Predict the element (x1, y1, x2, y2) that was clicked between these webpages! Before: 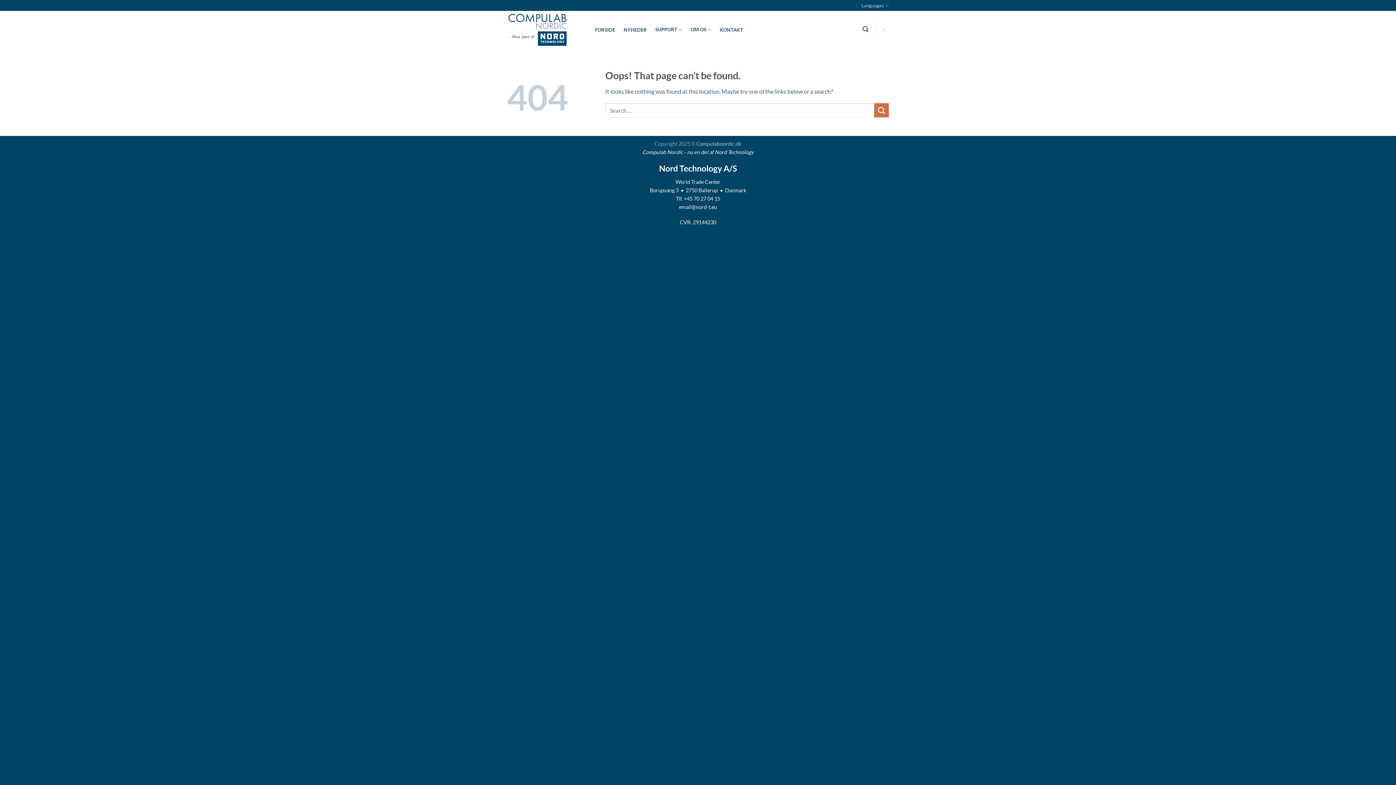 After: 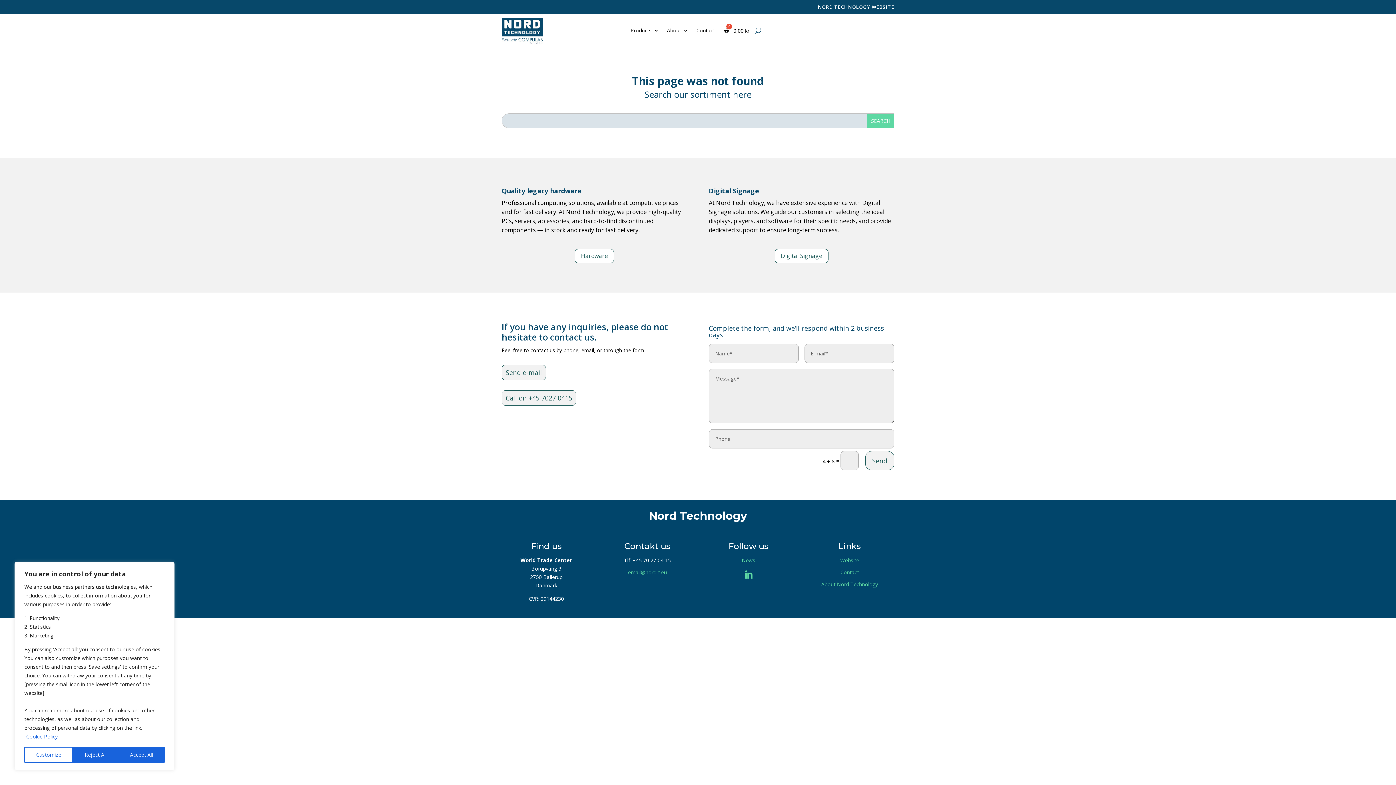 Action: label: OM OS bbox: (686, 25, 715, 33)